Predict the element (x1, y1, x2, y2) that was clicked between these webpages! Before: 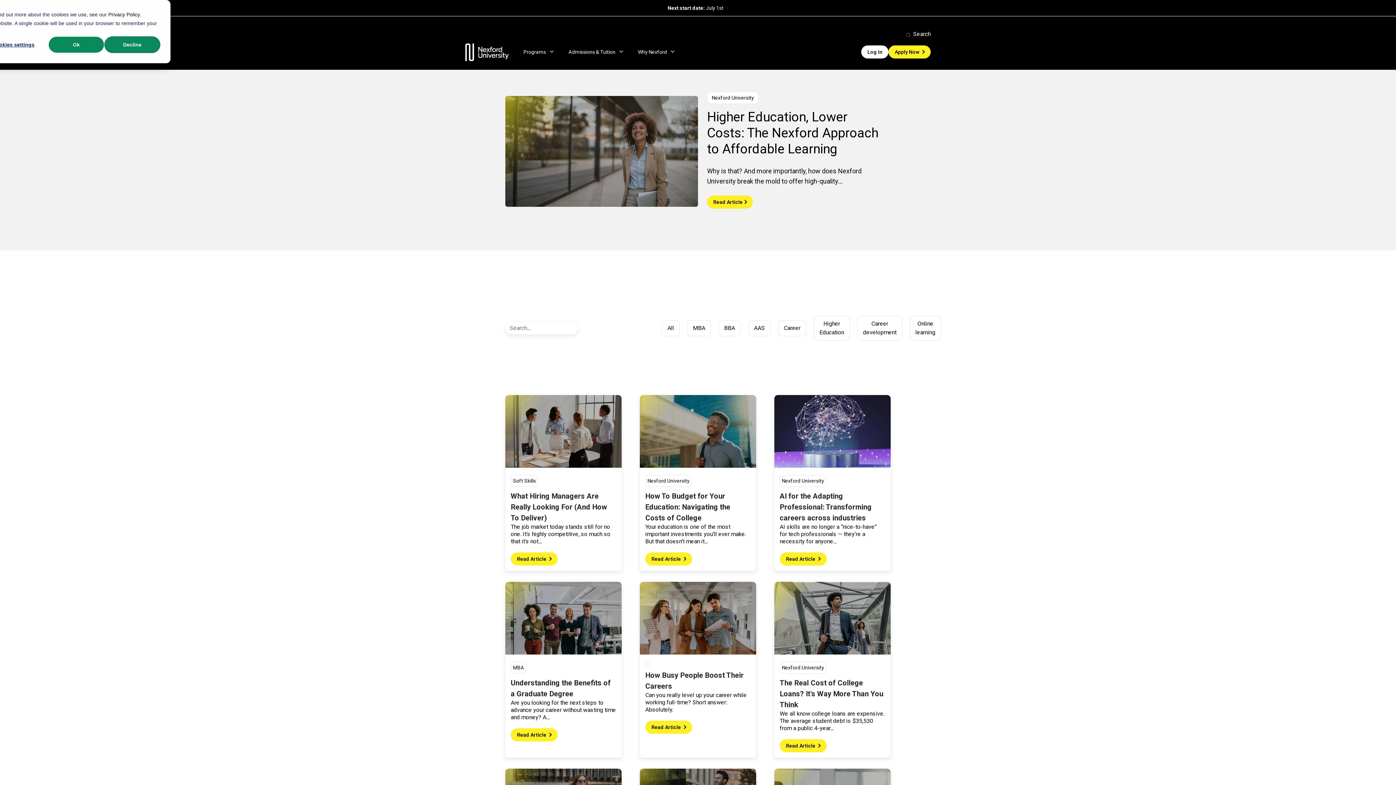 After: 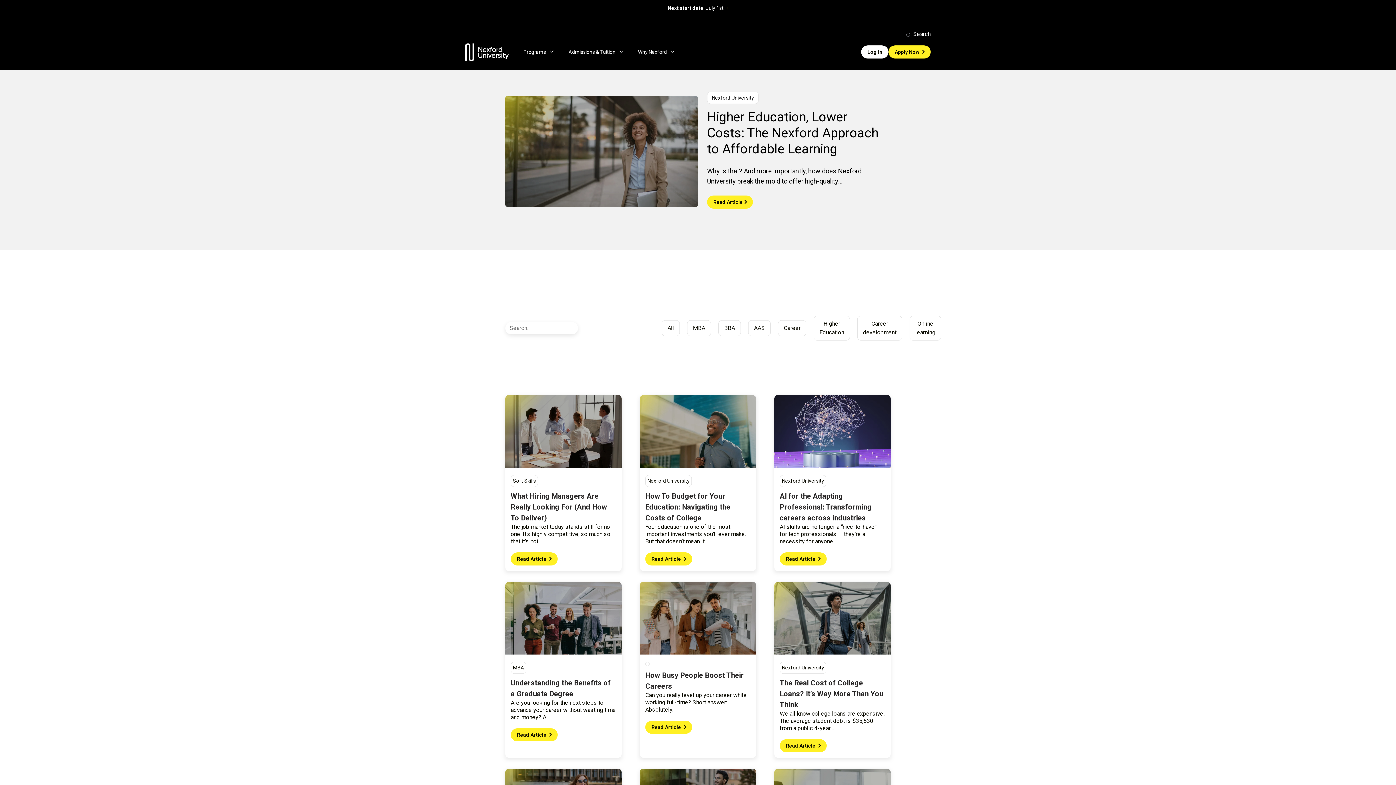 Action: label: Ok bbox: (48, 36, 104, 53)